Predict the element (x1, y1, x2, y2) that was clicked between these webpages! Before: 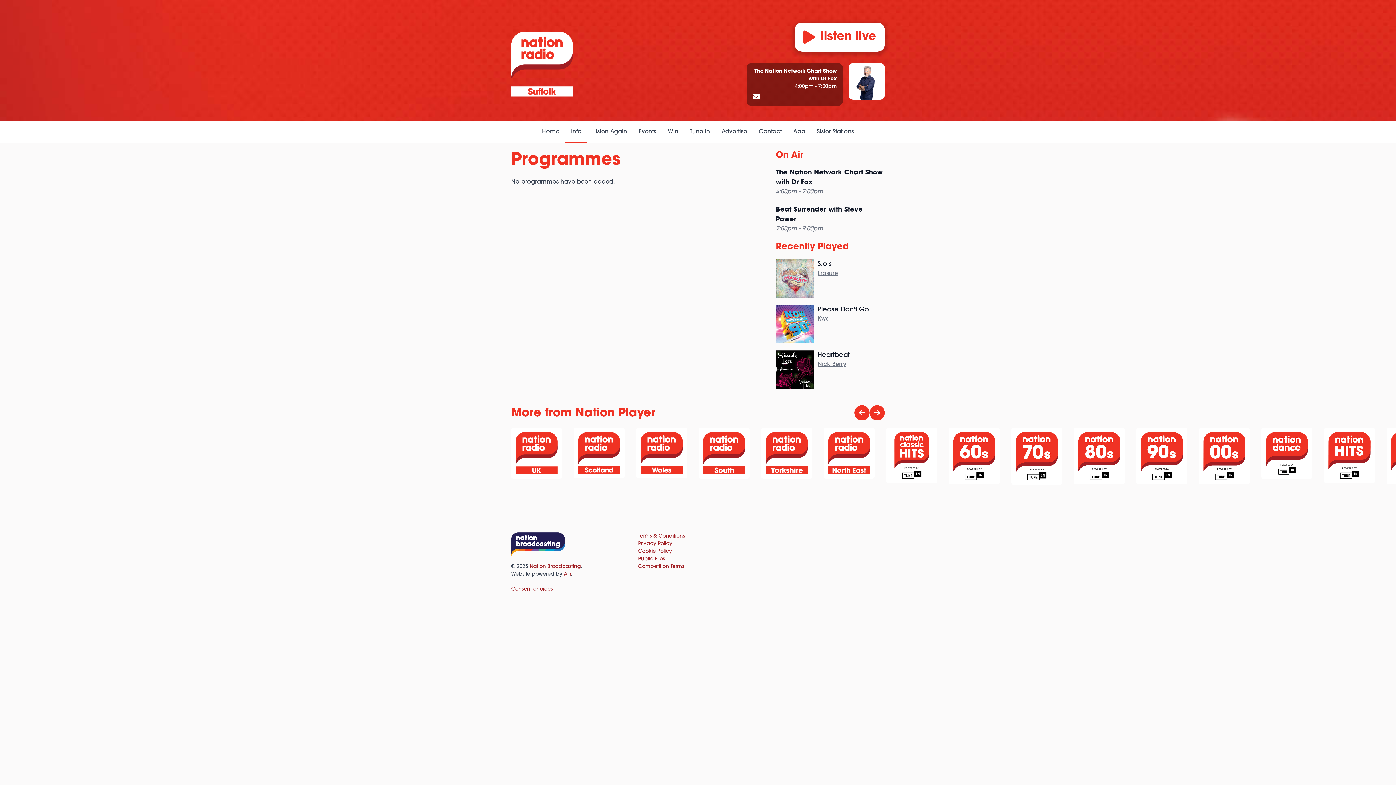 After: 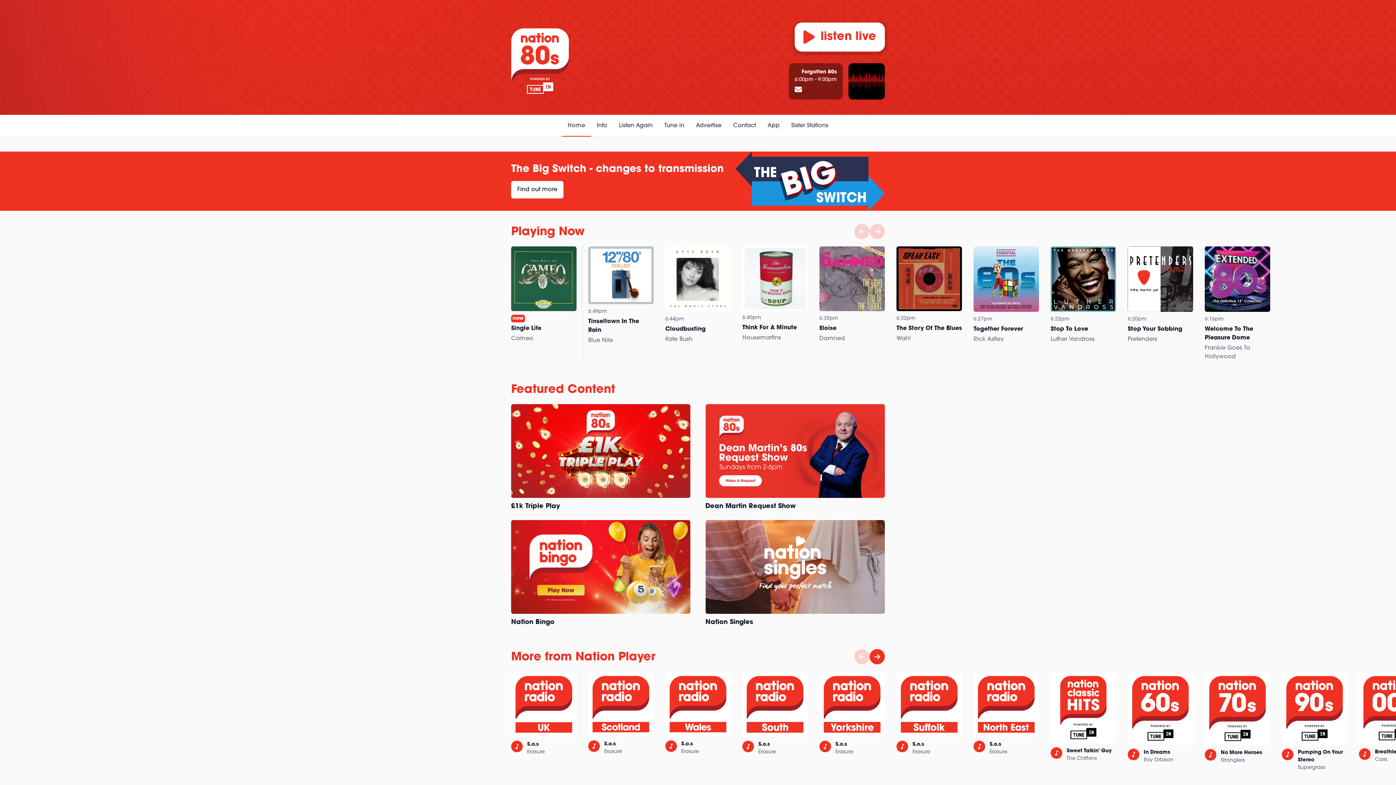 Action: bbox: (1074, 428, 1125, 488)